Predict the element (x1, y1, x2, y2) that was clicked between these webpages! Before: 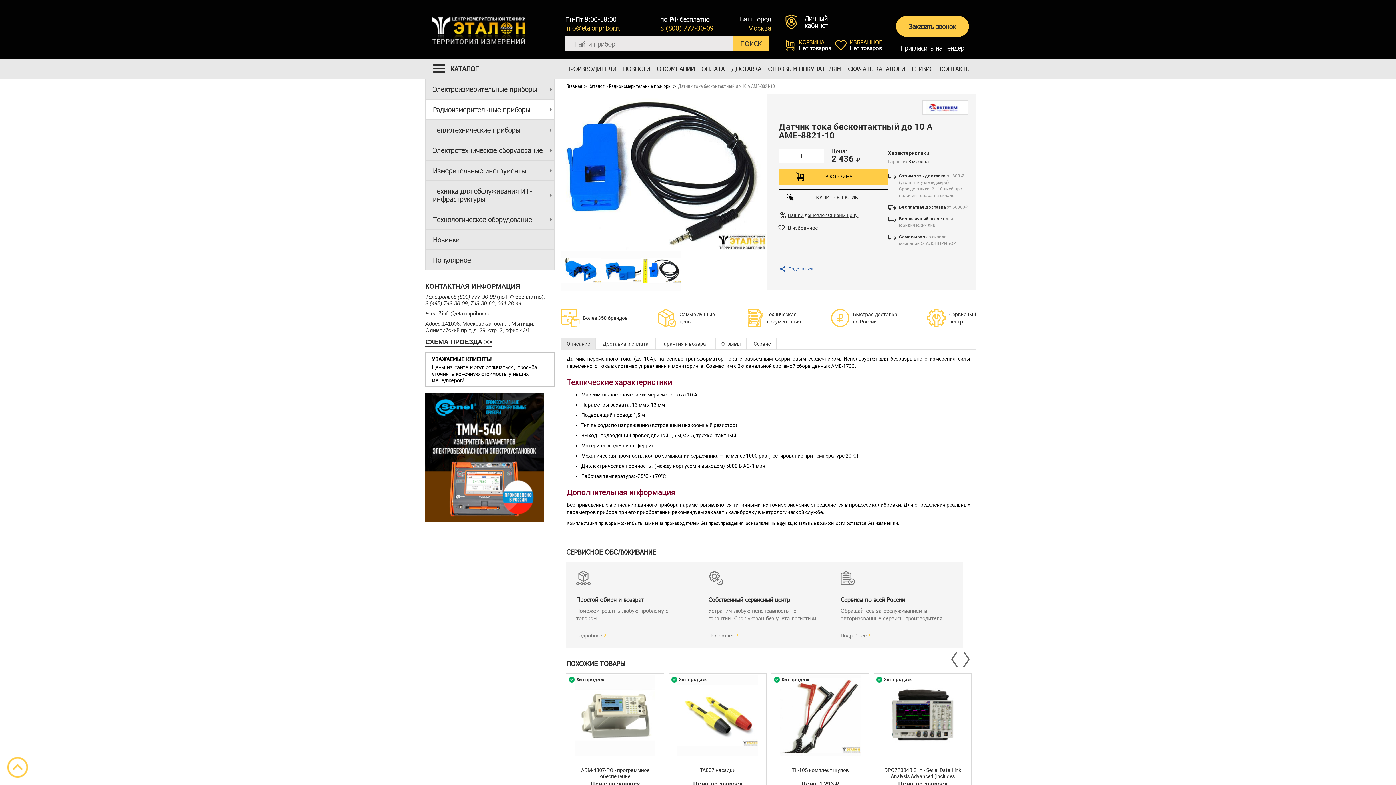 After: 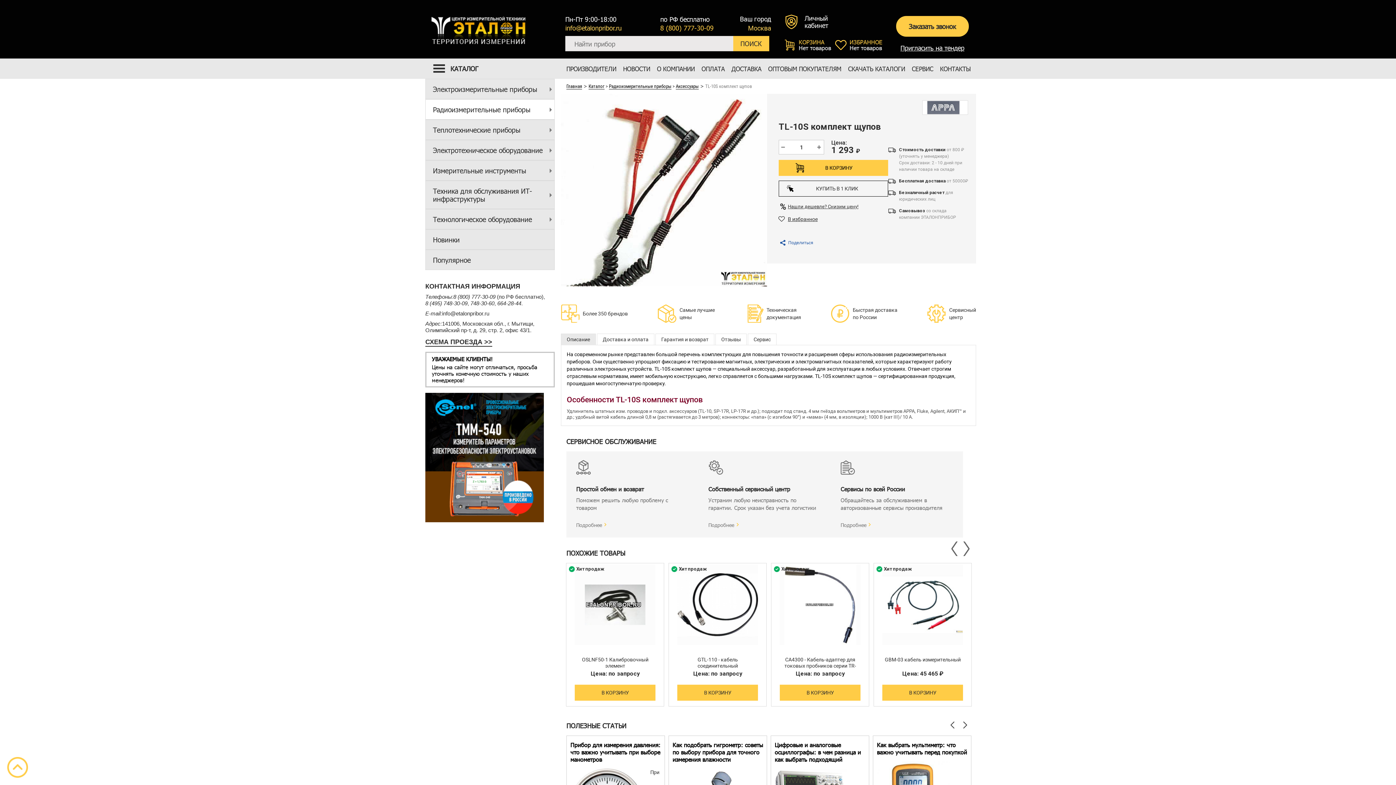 Action: bbox: (791, 767, 849, 773) label: TL-10S комплект щупов